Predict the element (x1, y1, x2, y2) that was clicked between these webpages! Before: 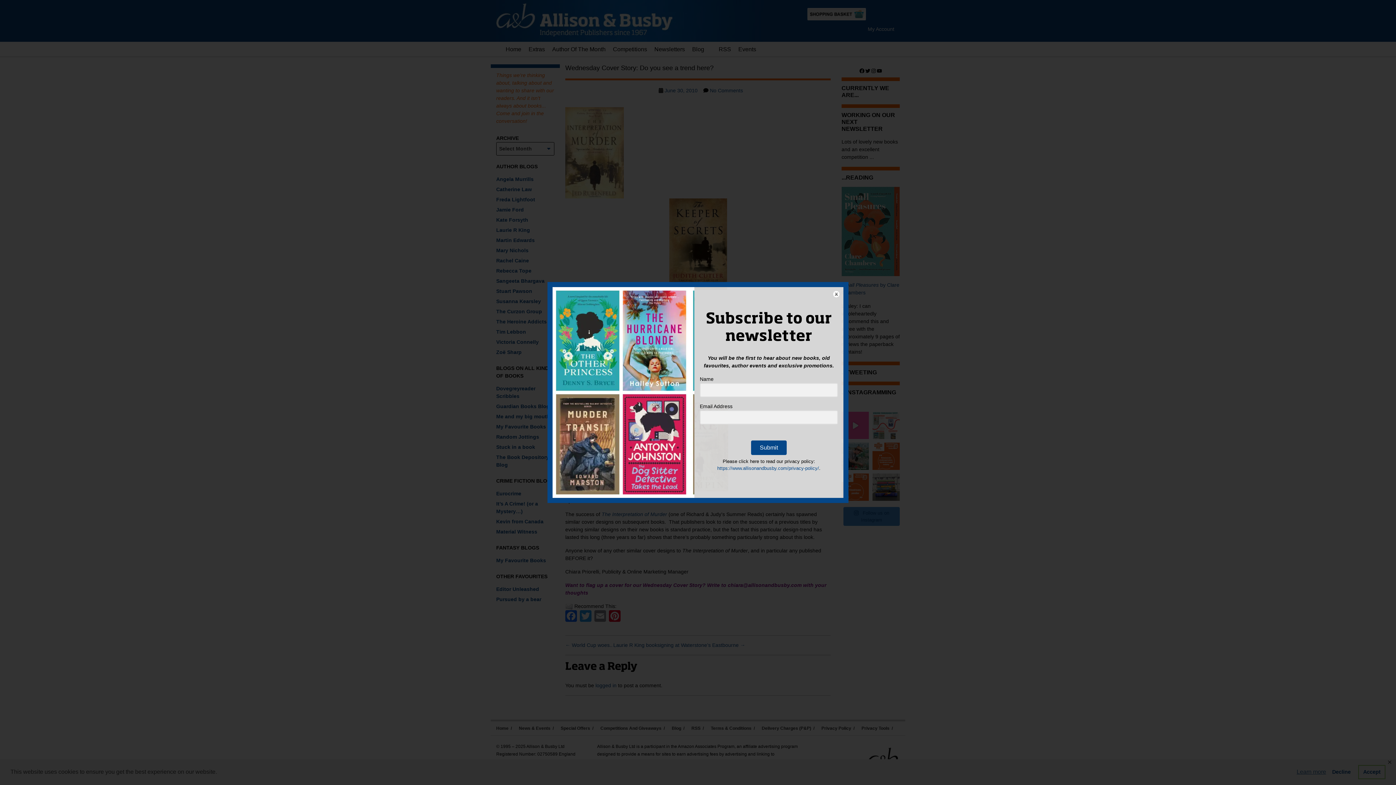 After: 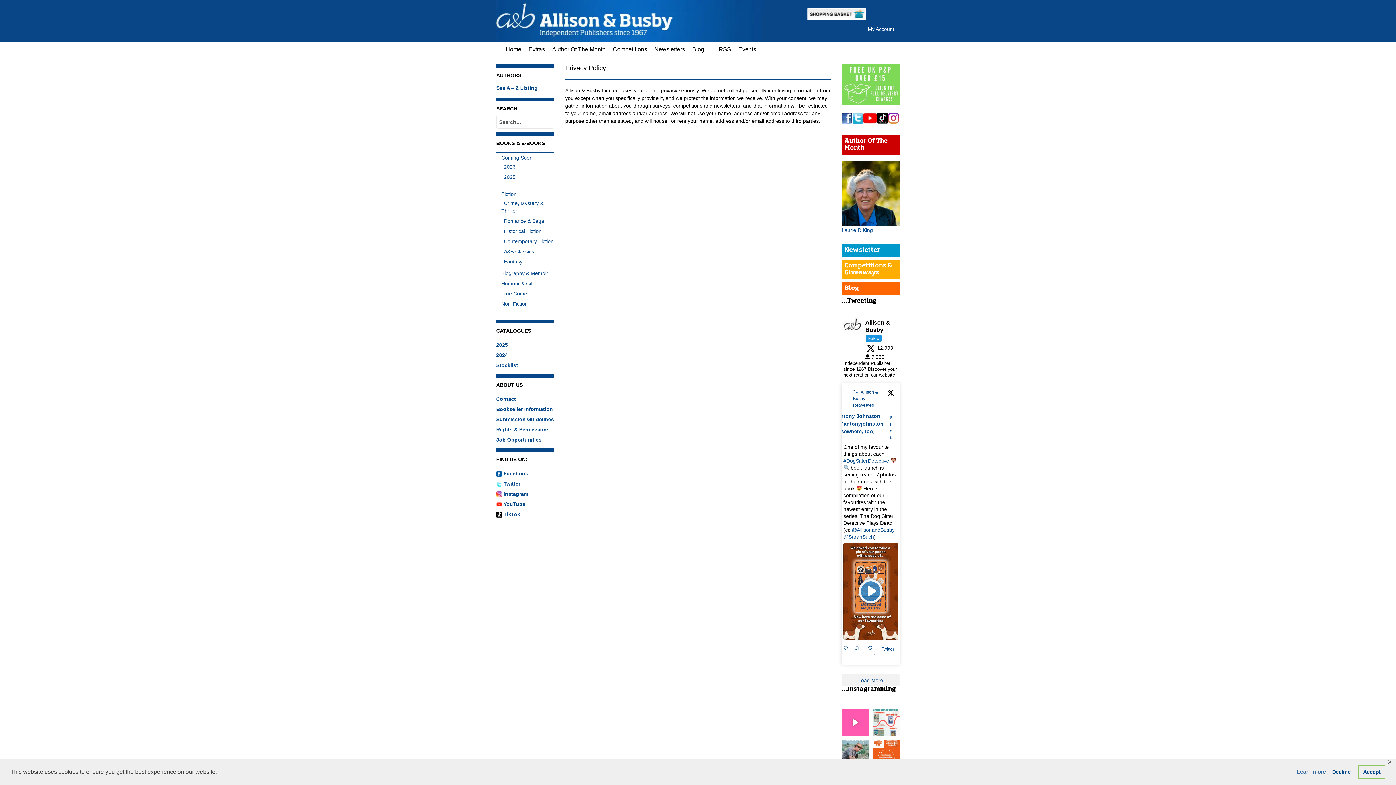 Action: bbox: (717, 465, 819, 471) label: https://www.allisonandbusby.com/privacy-policy/